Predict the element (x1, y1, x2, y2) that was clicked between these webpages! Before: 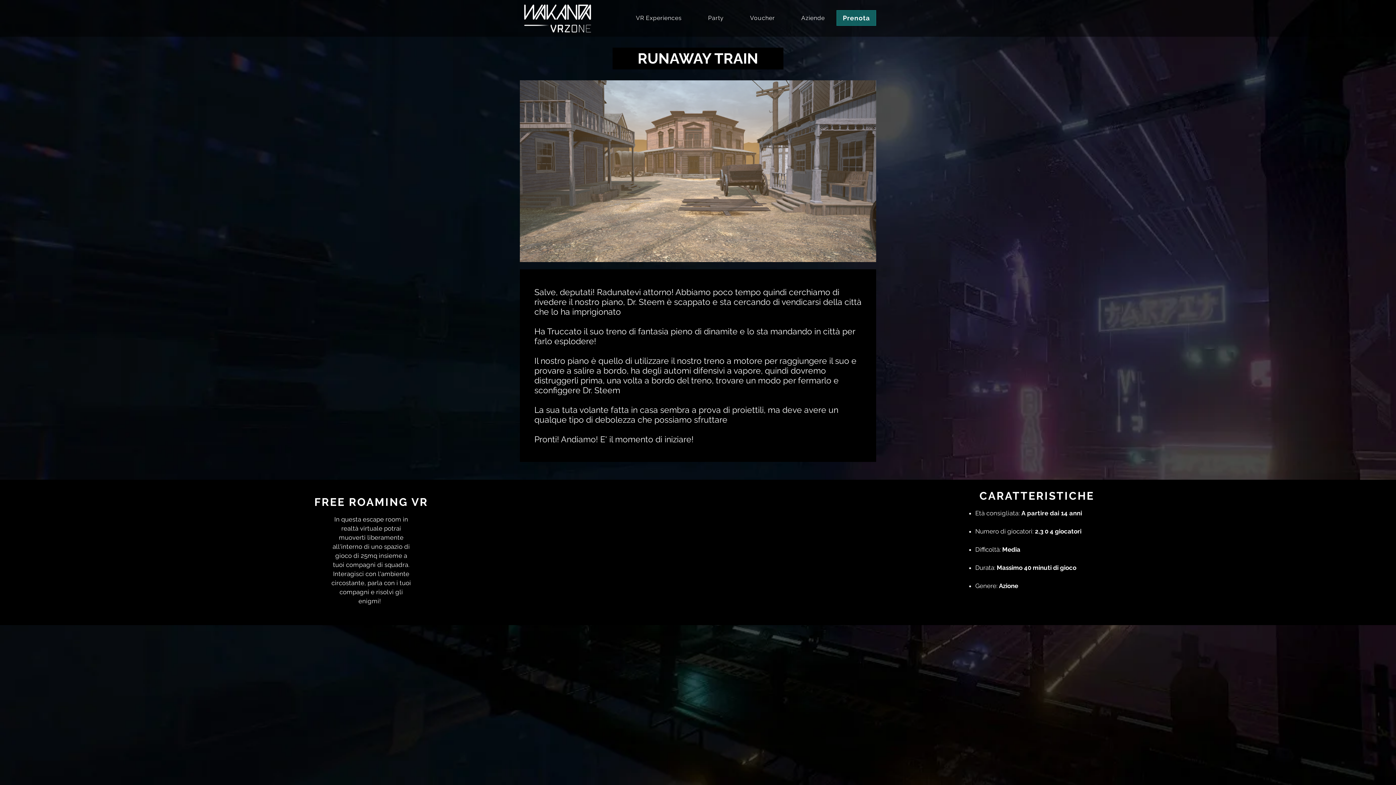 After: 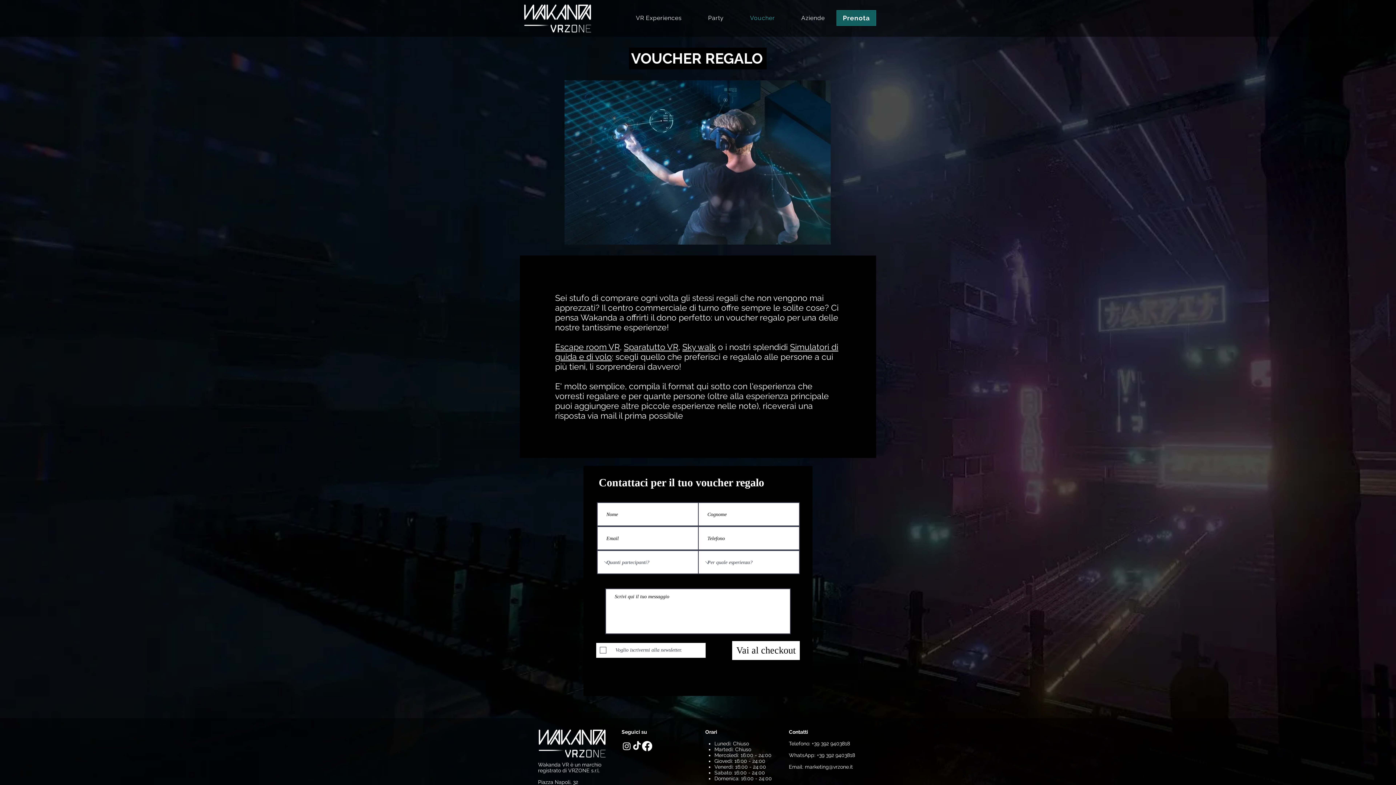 Action: bbox: (738, 10, 786, 25) label: Voucher